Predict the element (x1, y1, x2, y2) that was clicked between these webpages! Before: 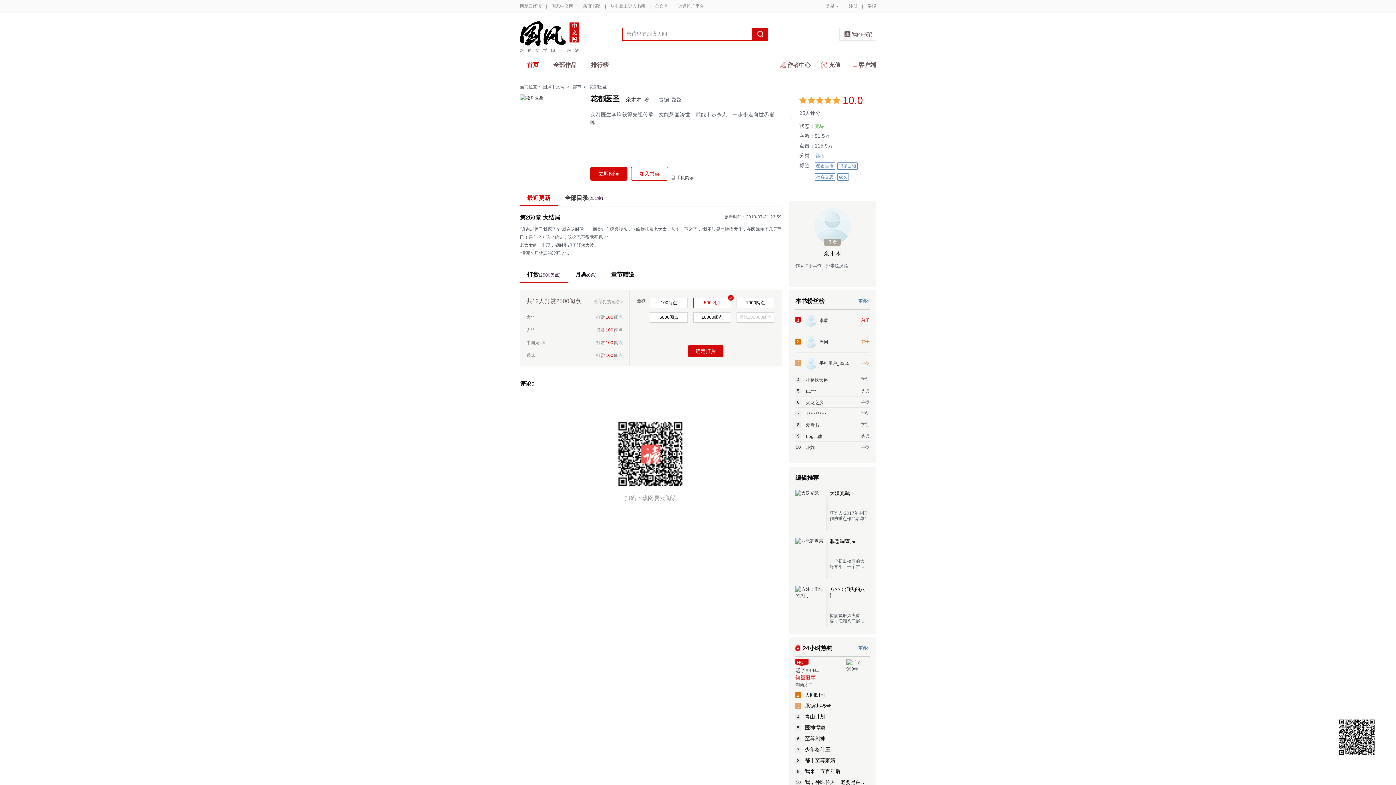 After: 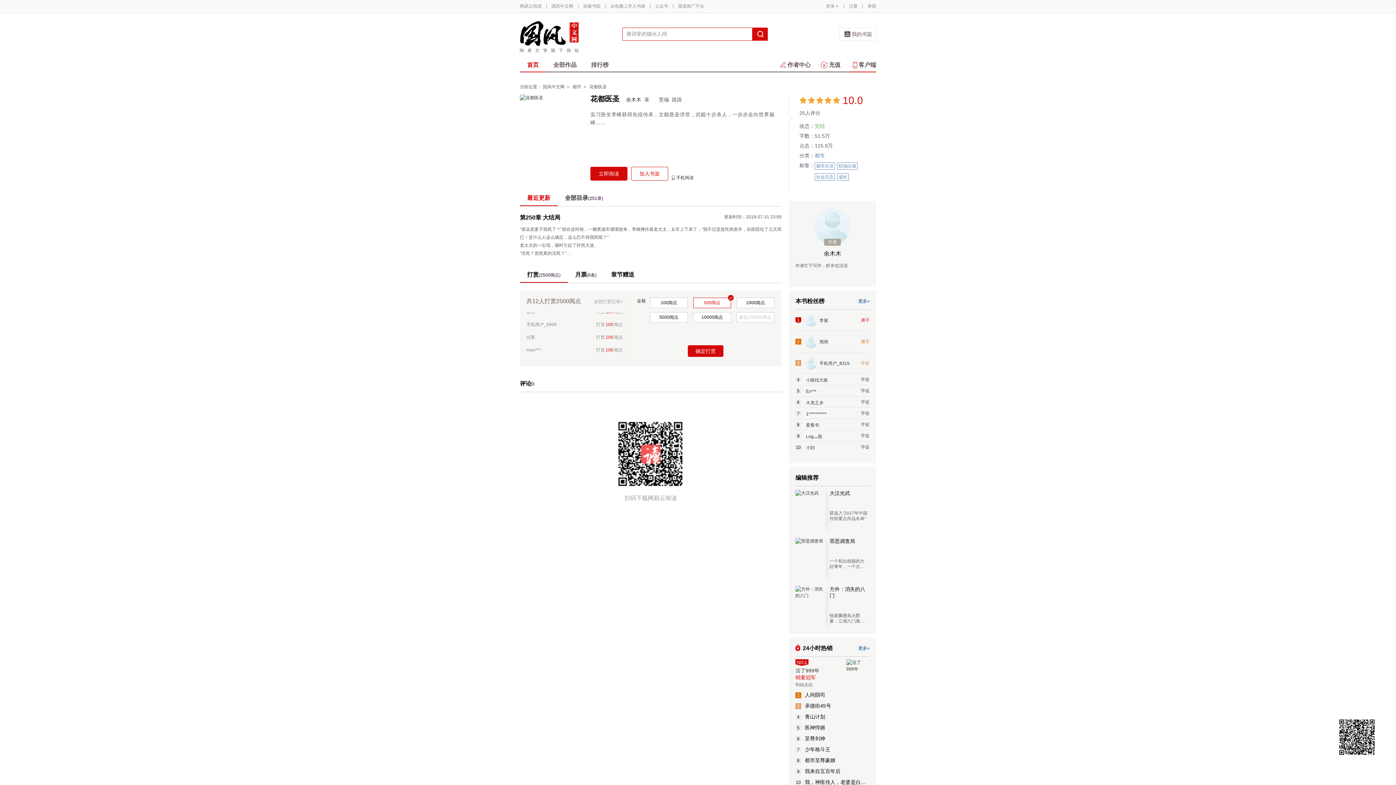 Action: label: 客户端 bbox: (850, 58, 876, 71)